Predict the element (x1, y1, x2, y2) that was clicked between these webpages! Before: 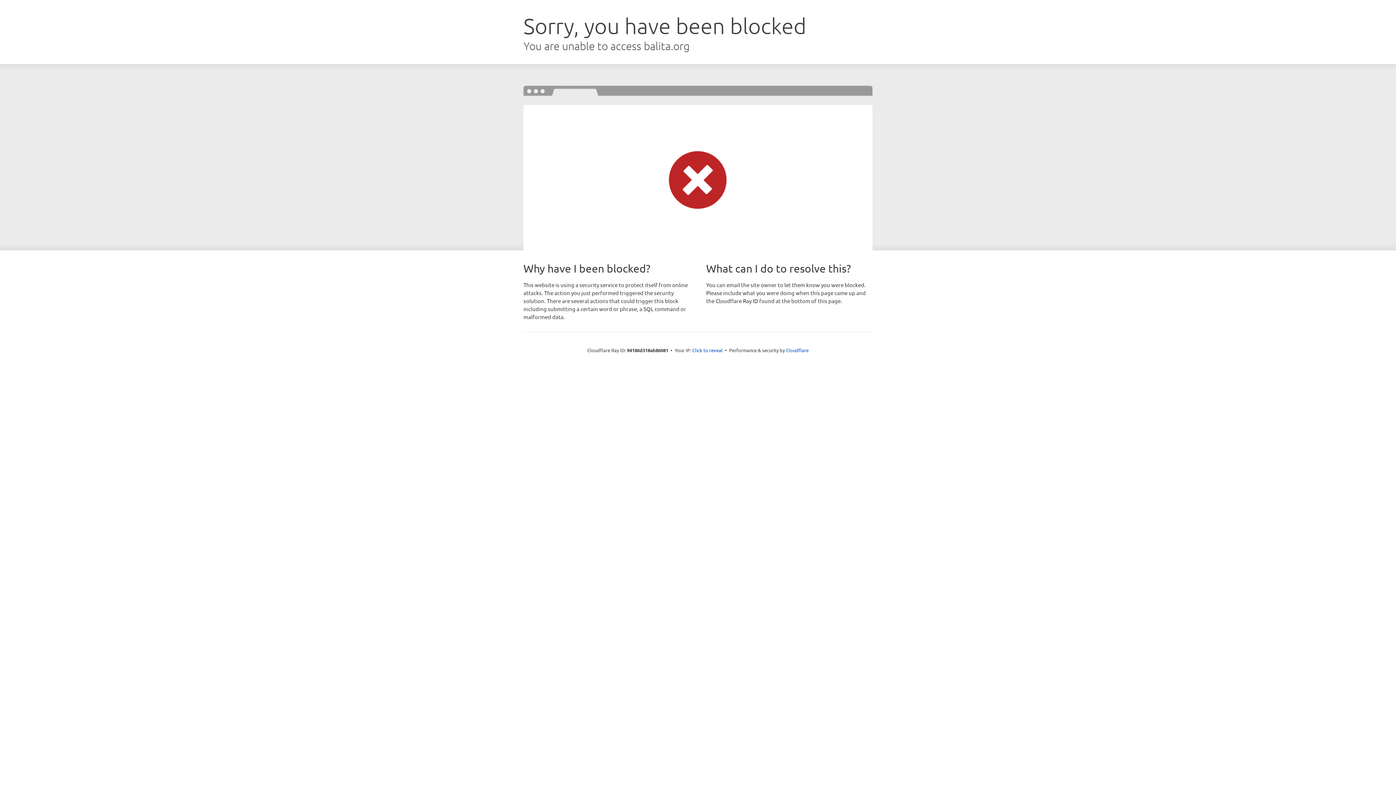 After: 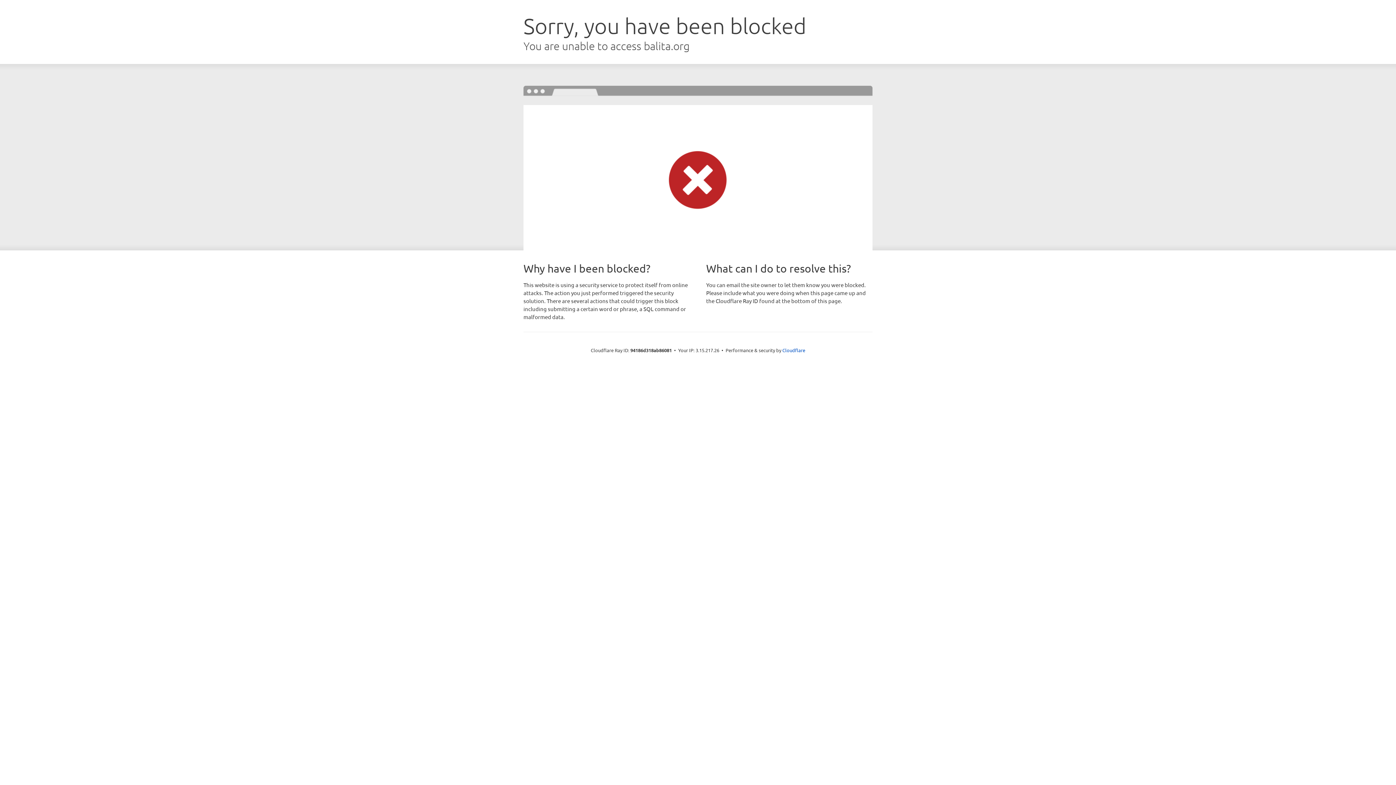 Action: label: Click to reveal bbox: (692, 346, 722, 353)